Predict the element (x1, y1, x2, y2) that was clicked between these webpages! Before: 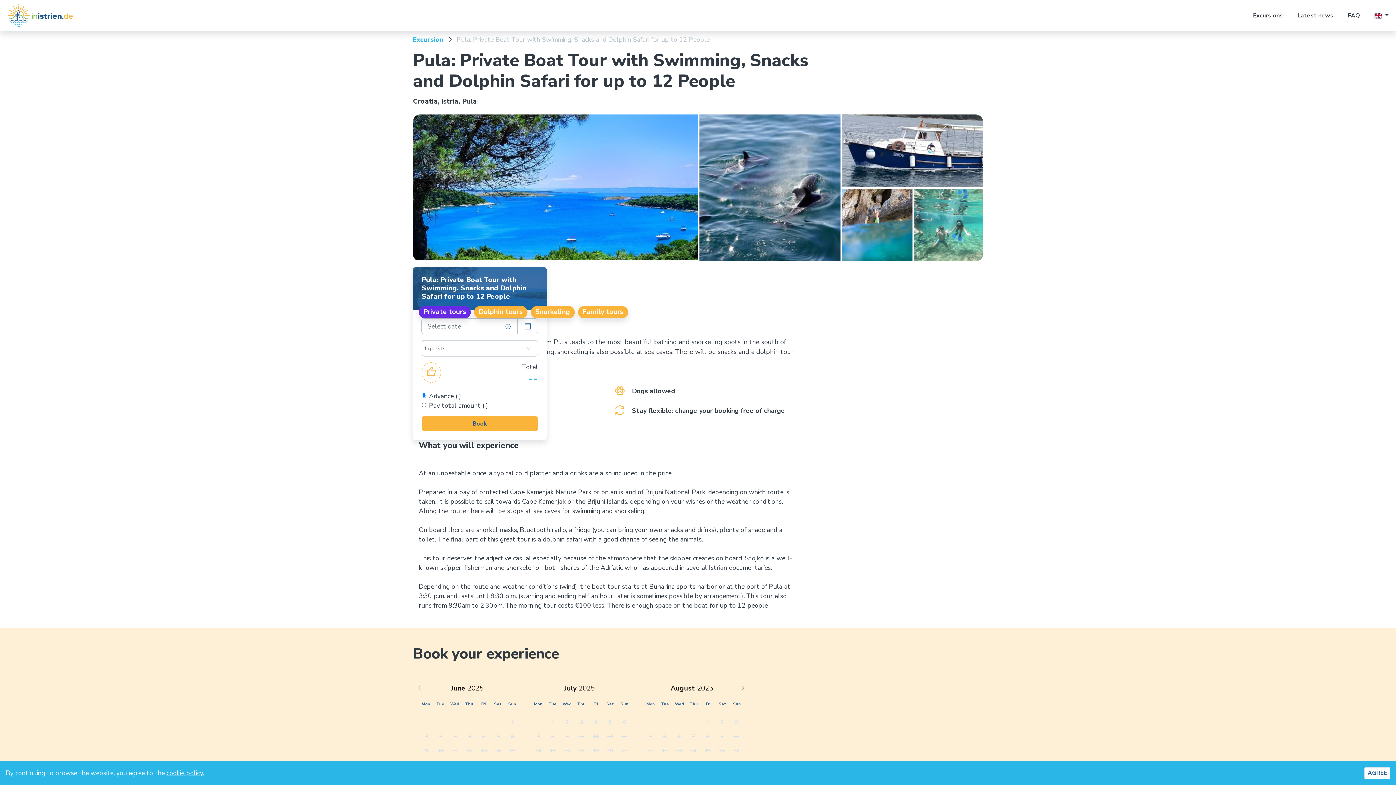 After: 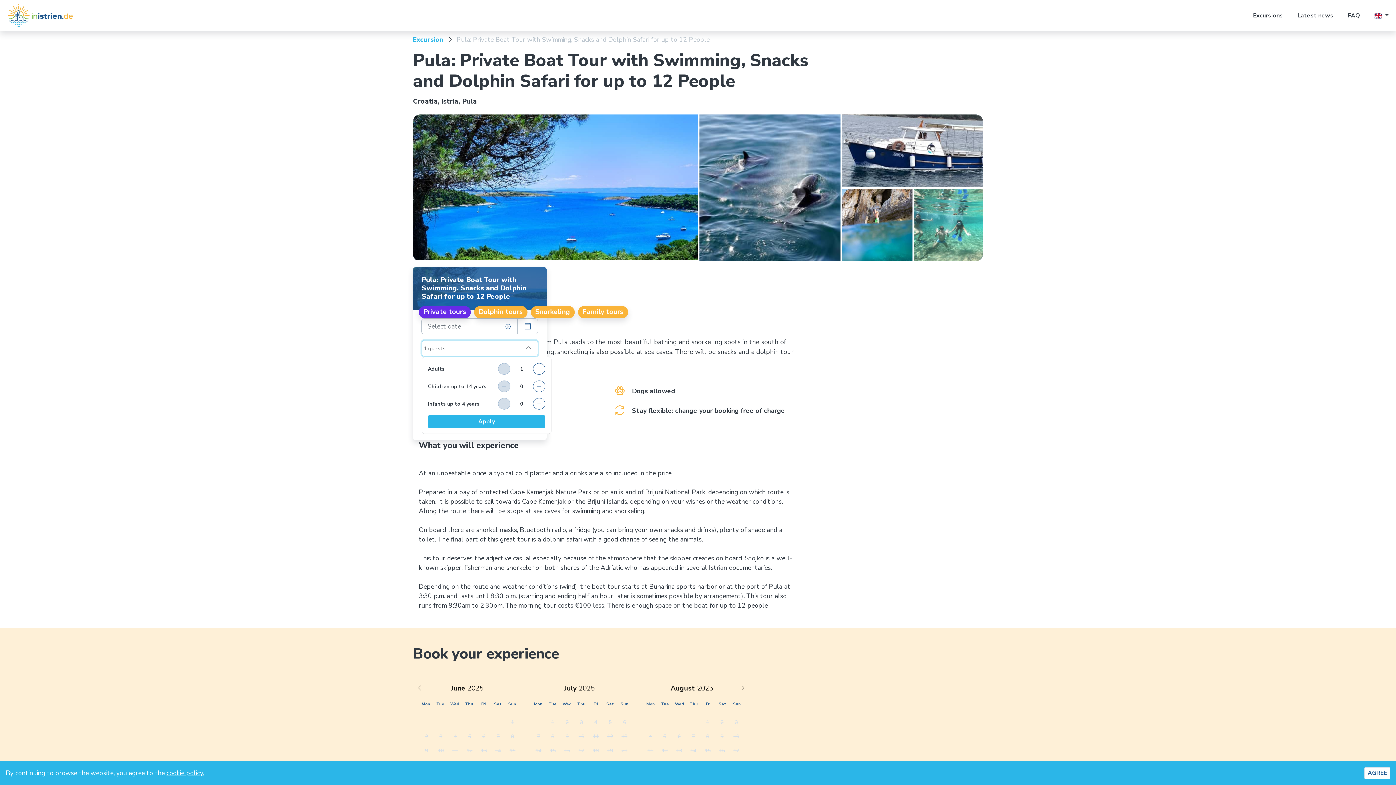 Action: label: 1 guests bbox: (421, 340, 538, 356)